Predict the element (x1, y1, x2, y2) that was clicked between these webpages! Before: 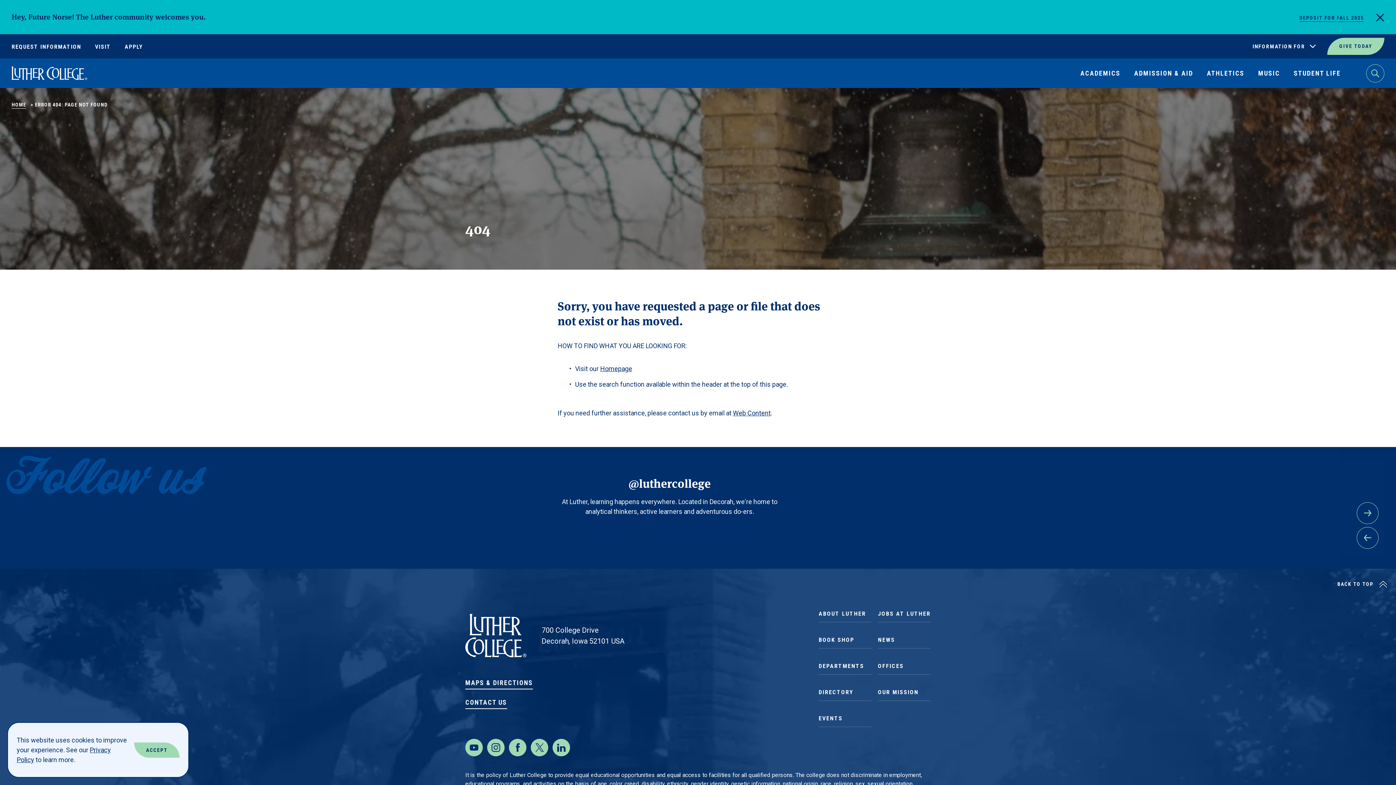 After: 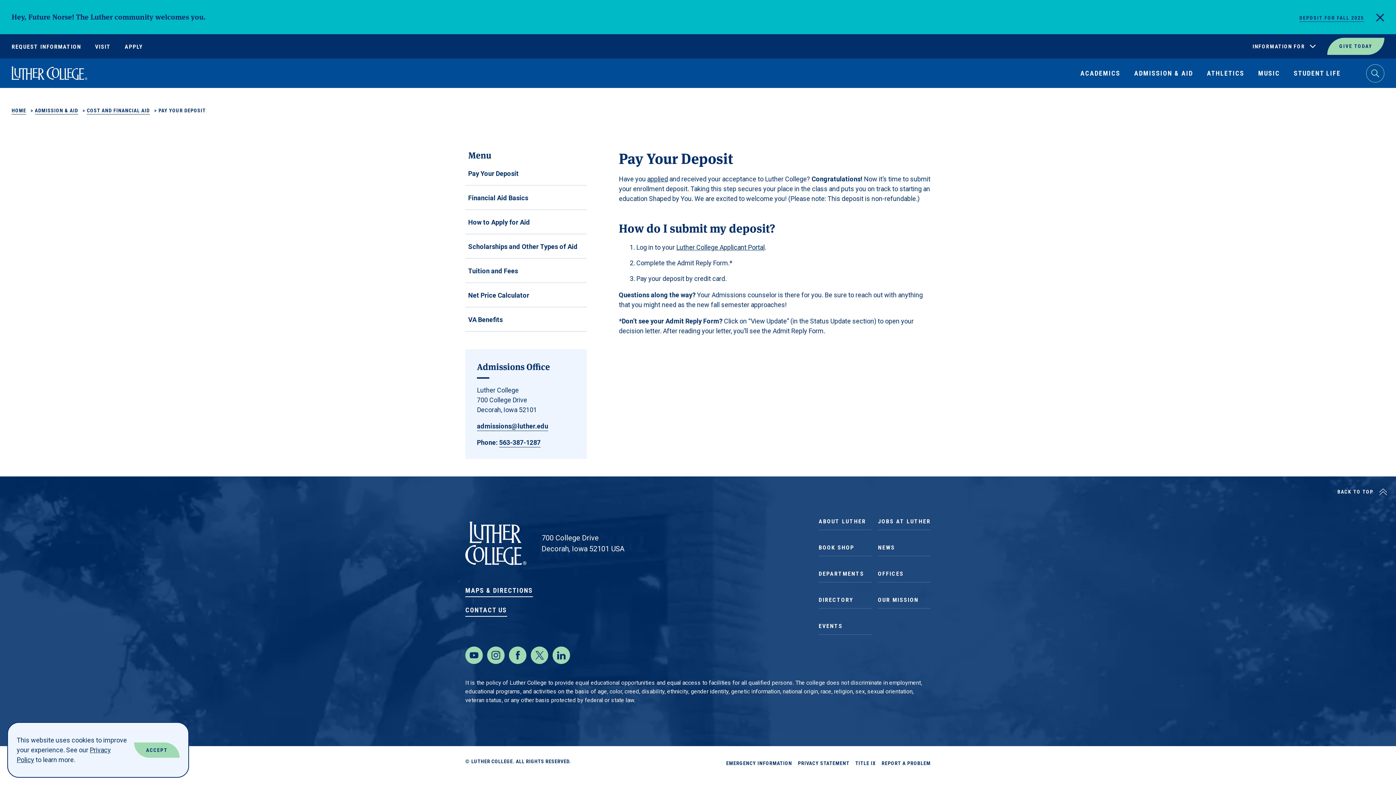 Action: bbox: (1299, 14, 1364, 21) label: DEPOSIT FOR FALL 2025